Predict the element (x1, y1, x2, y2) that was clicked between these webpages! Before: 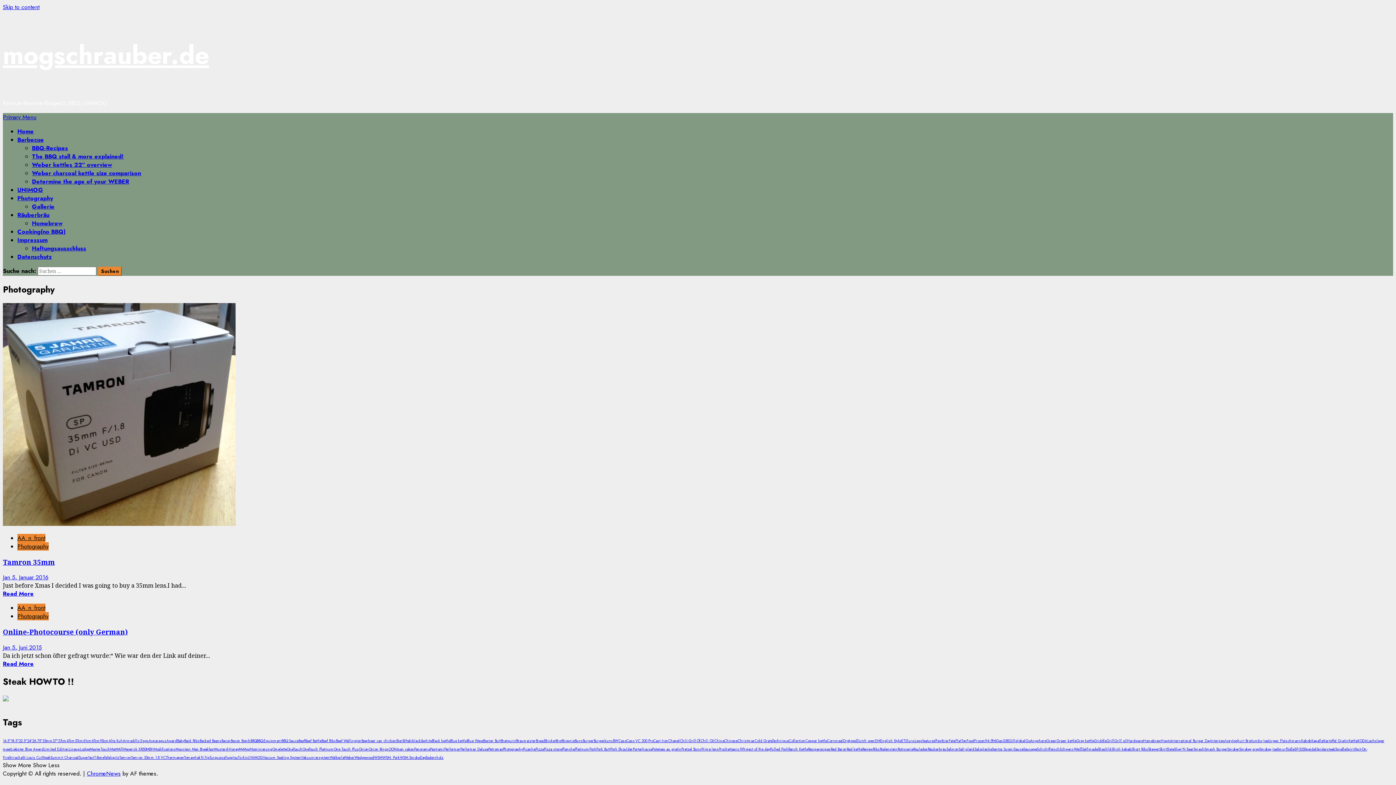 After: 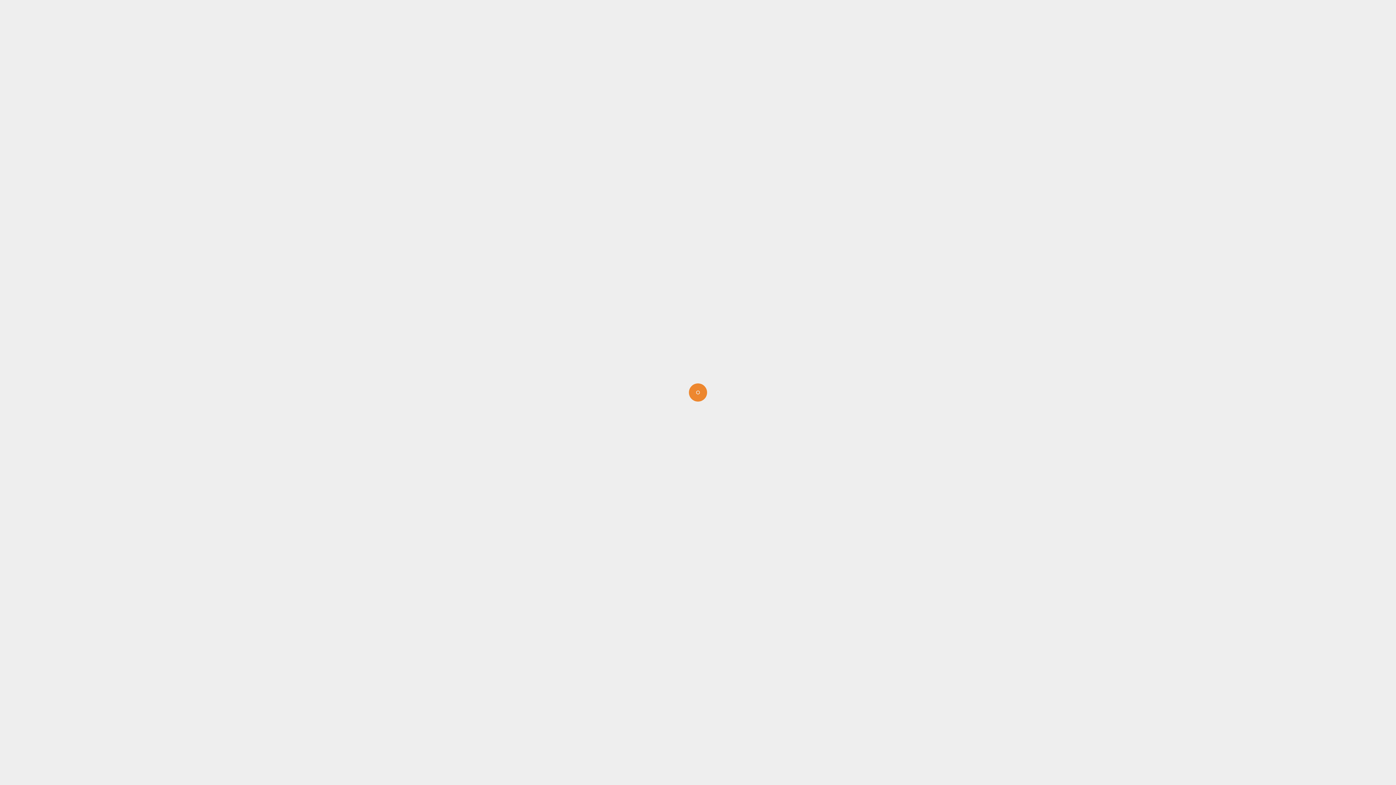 Action: bbox: (430, 747, 444, 752) label: Pastrami